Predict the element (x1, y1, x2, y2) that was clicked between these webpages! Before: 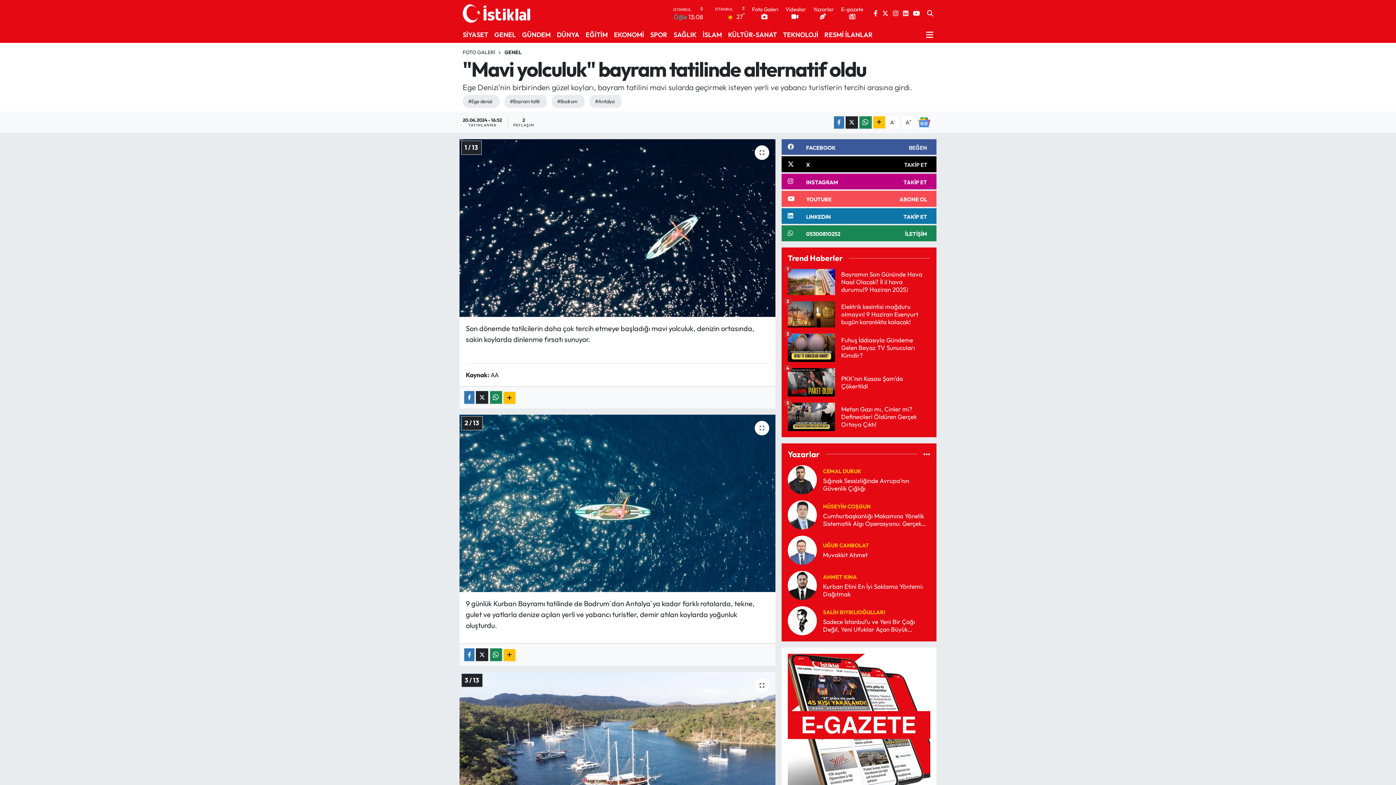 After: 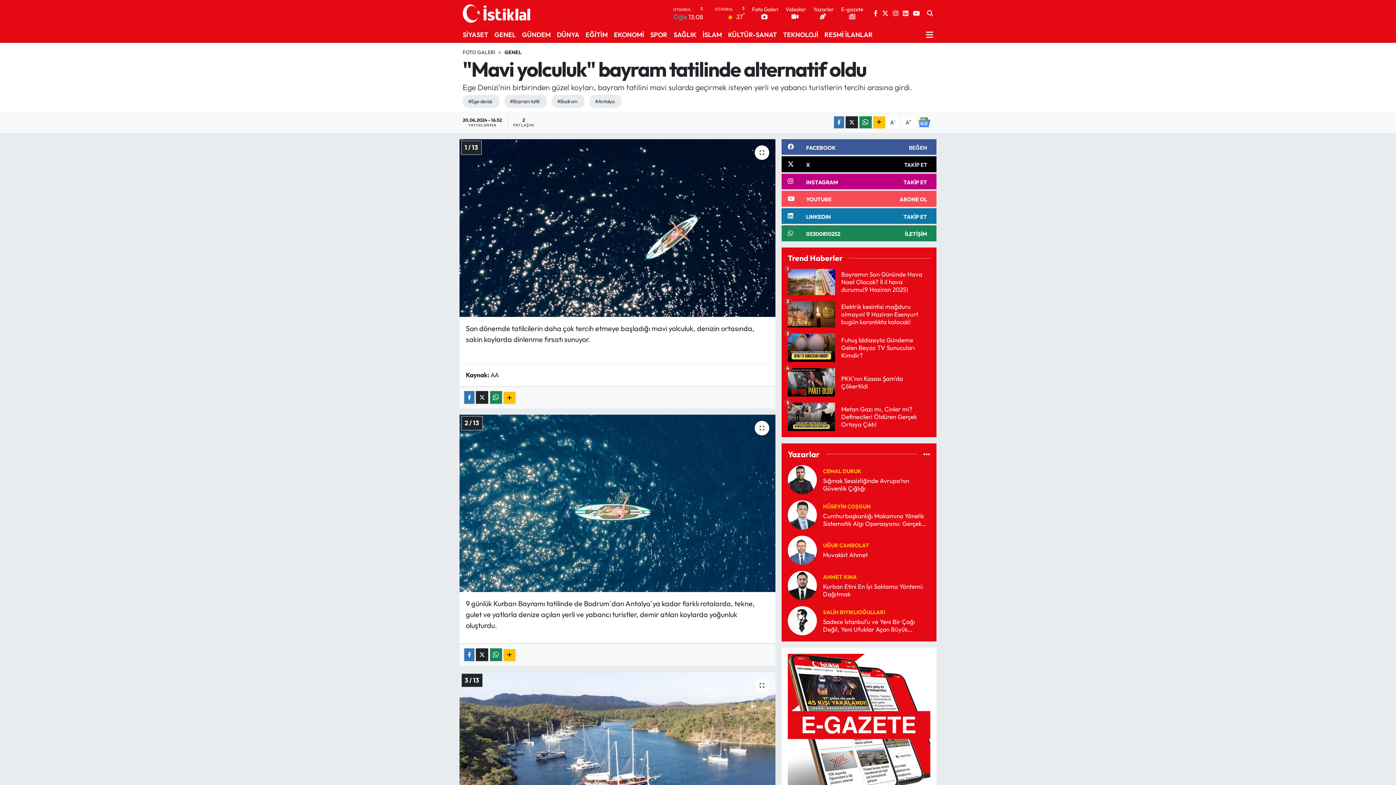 Action: bbox: (503, 392, 515, 404)